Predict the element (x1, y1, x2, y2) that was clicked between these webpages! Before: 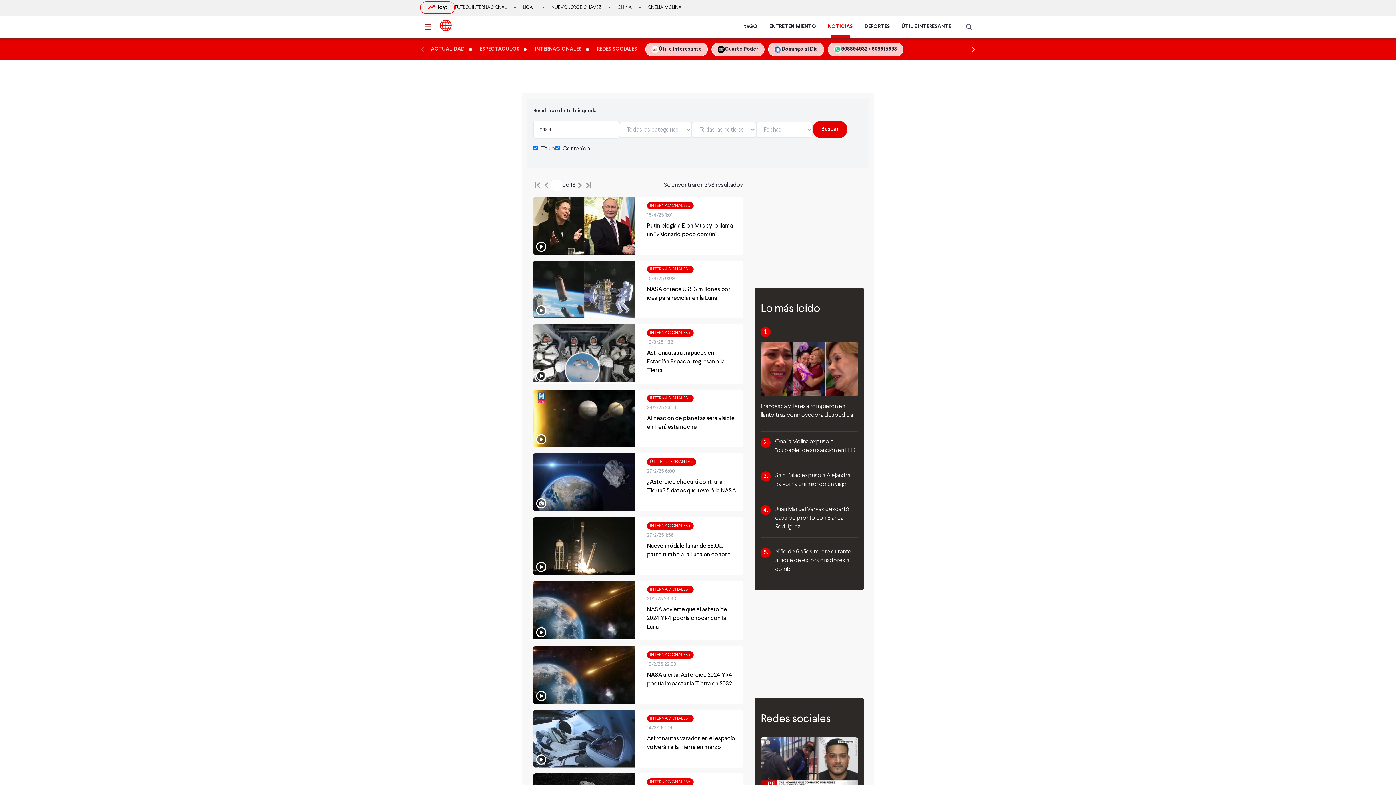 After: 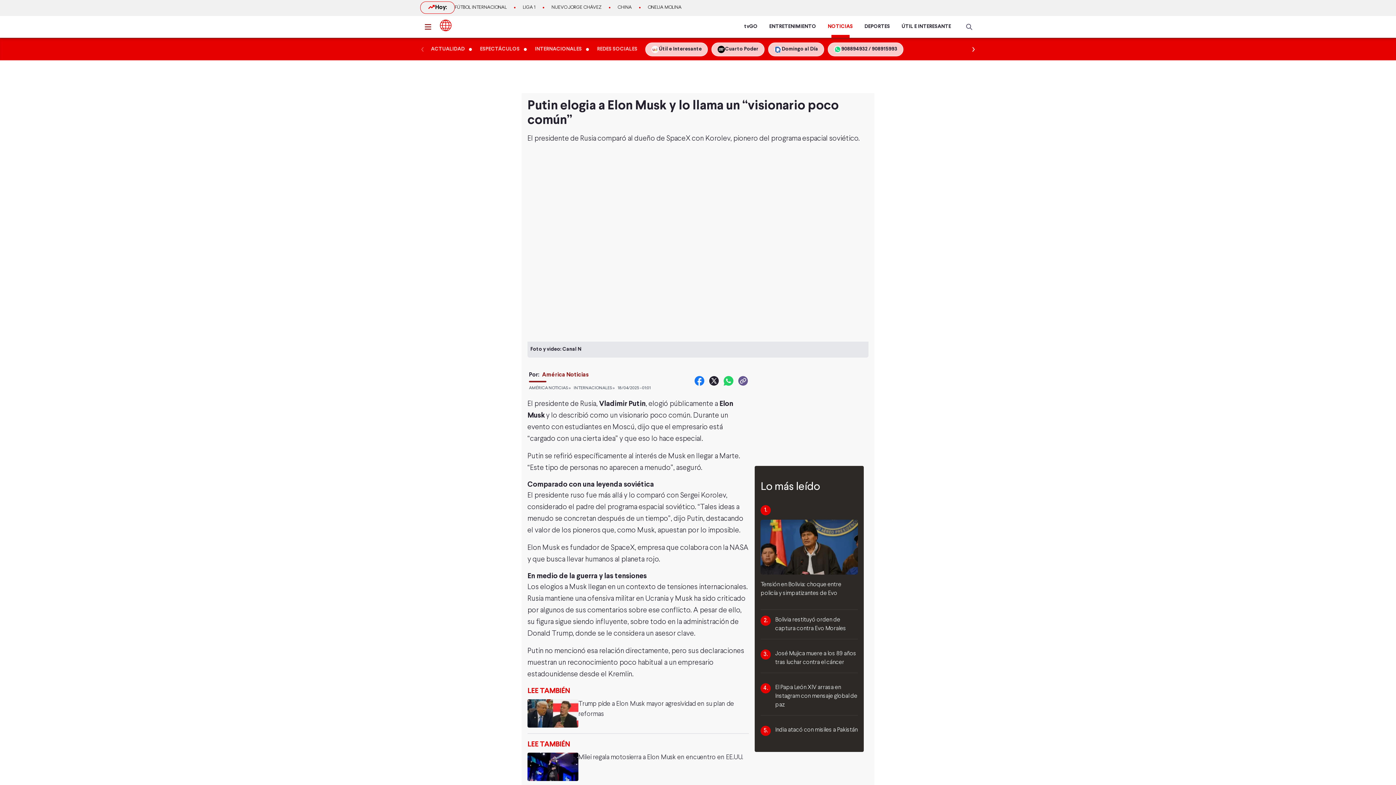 Action: label: Putin elogia a Elon Musk y lo llama un “visionario poco común” bbox: (647, 221, 737, 242)